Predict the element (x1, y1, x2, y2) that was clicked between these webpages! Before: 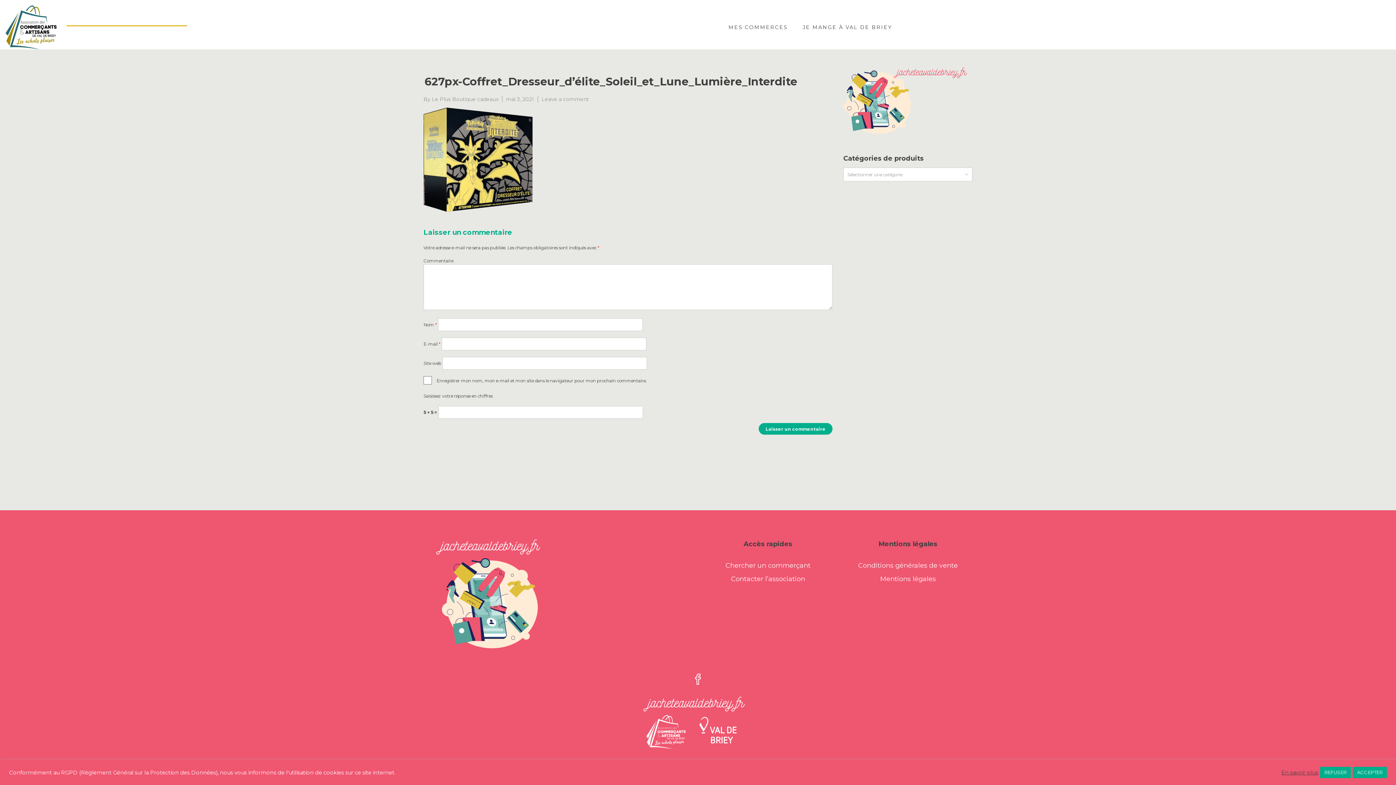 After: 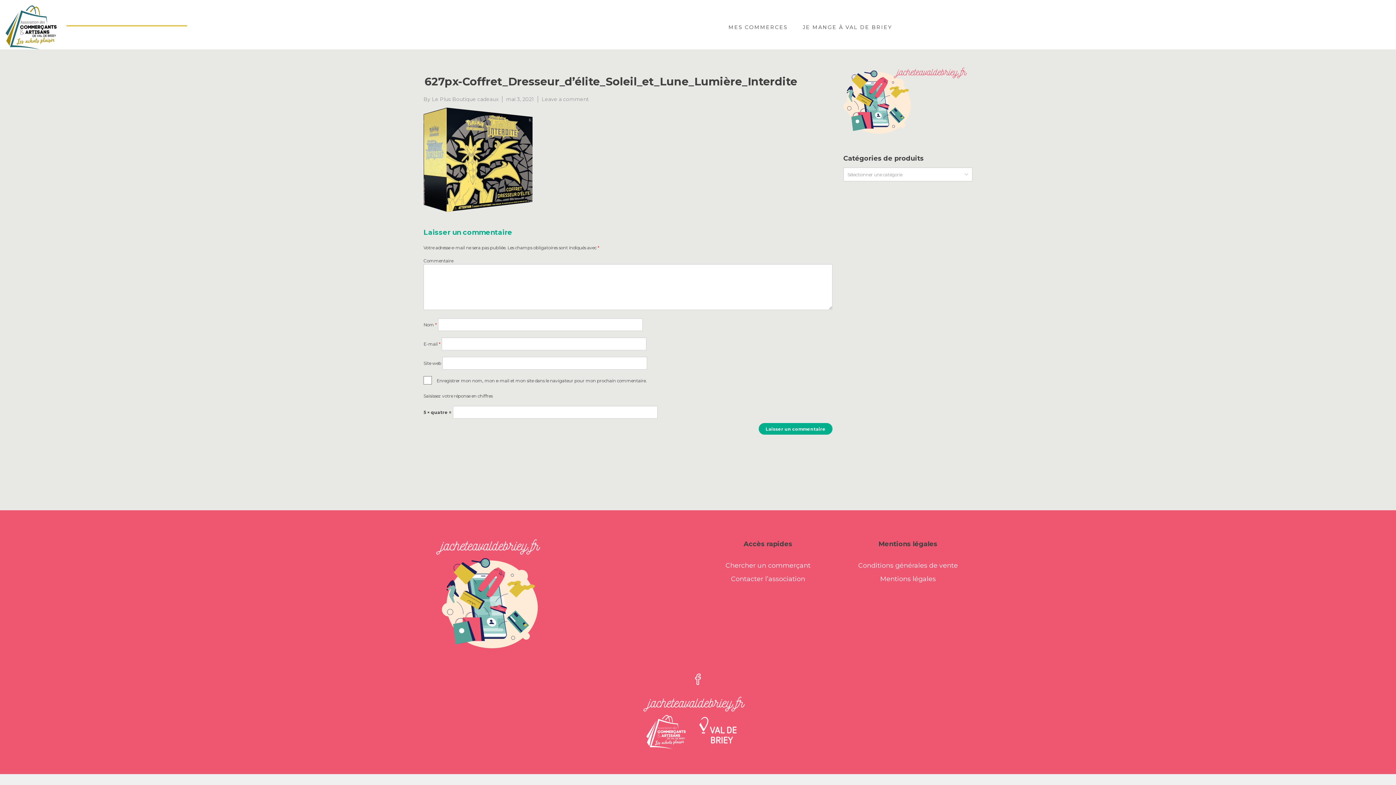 Action: label: ACCEPTER bbox: (1353, 767, 1387, 778)